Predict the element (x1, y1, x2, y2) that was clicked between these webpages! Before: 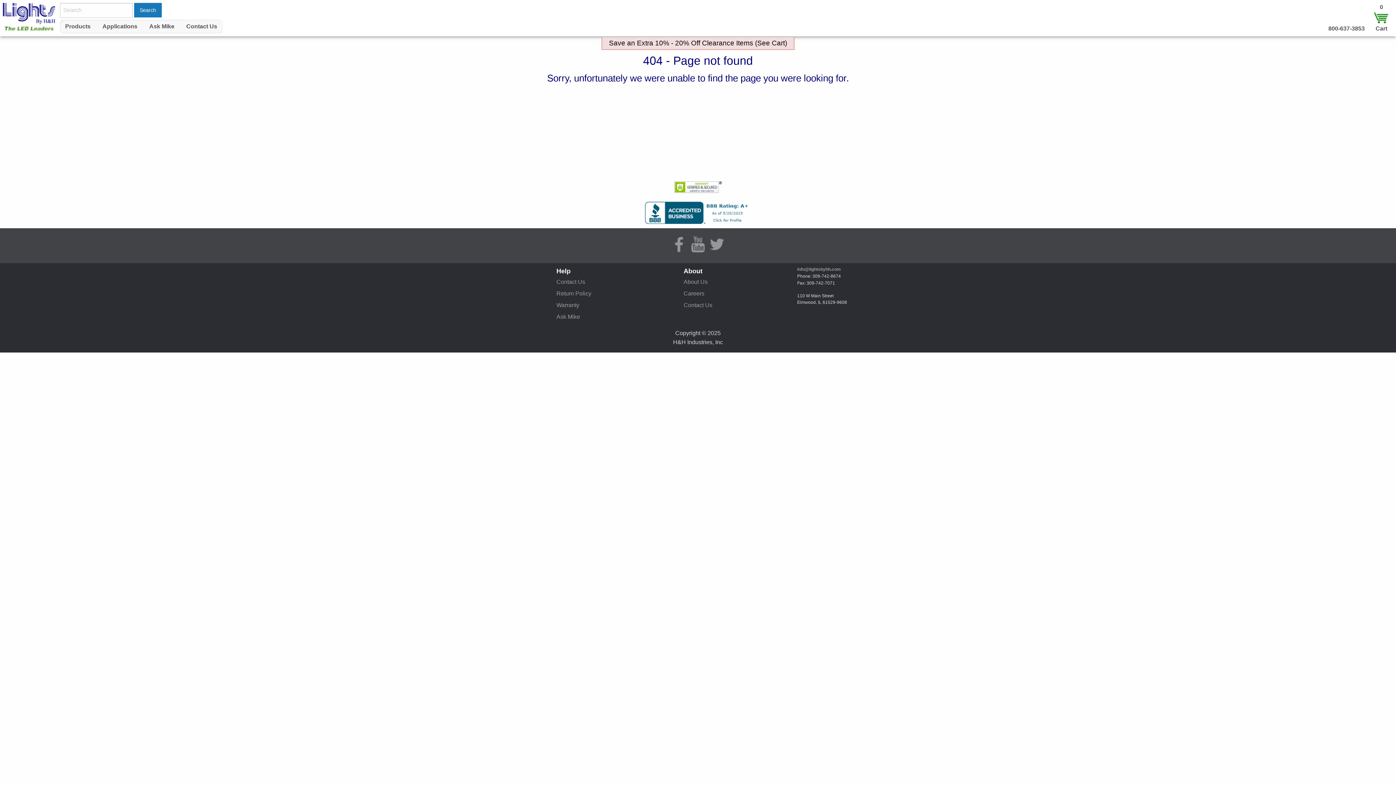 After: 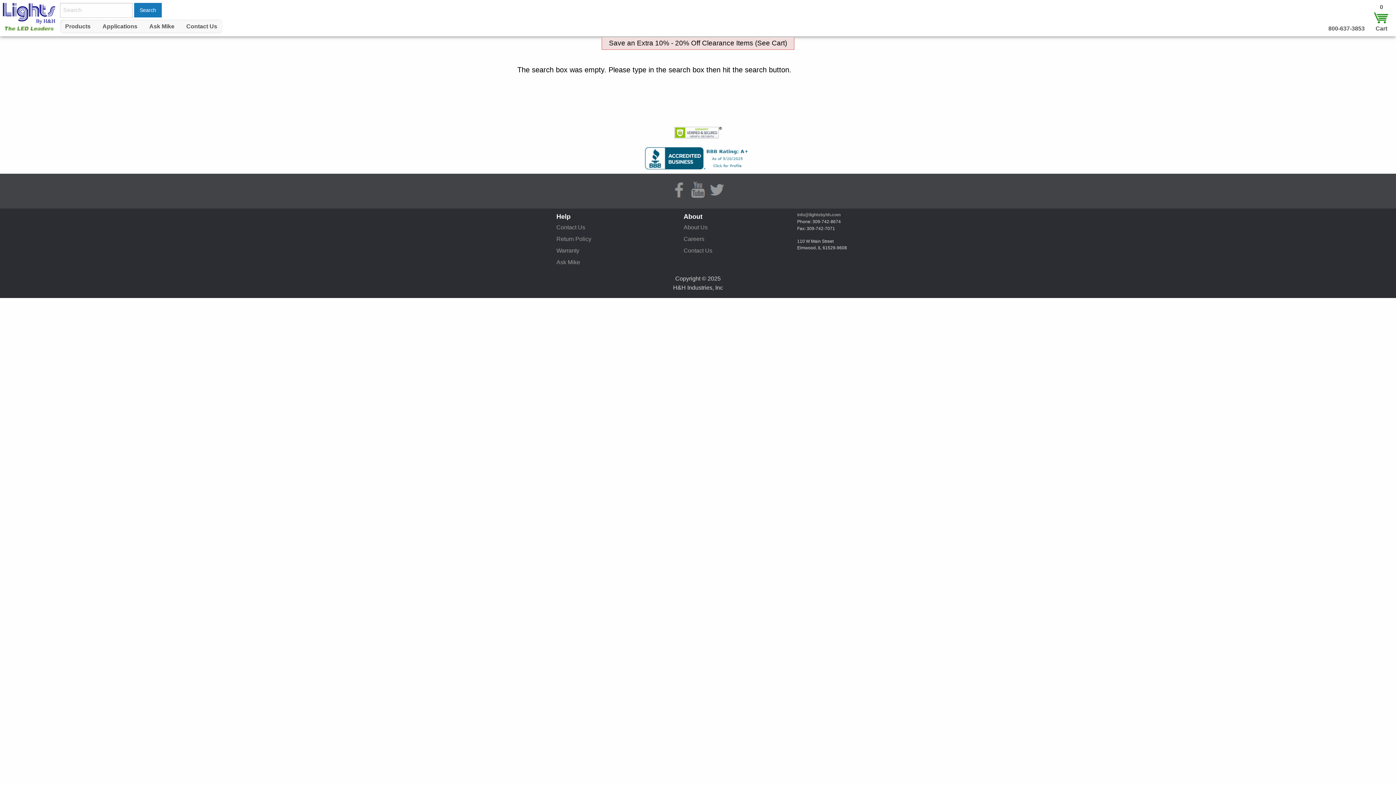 Action: bbox: (134, 2, 161, 17) label: Search